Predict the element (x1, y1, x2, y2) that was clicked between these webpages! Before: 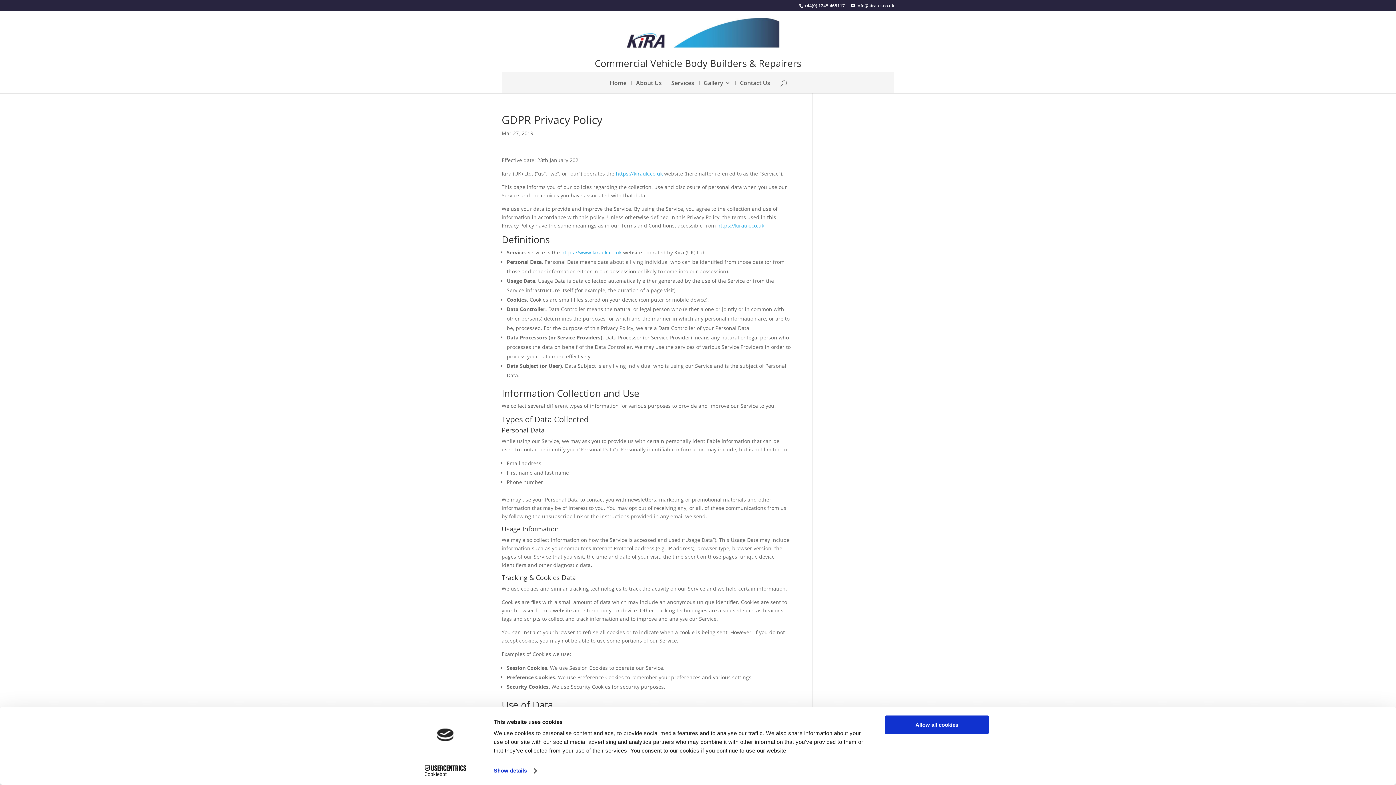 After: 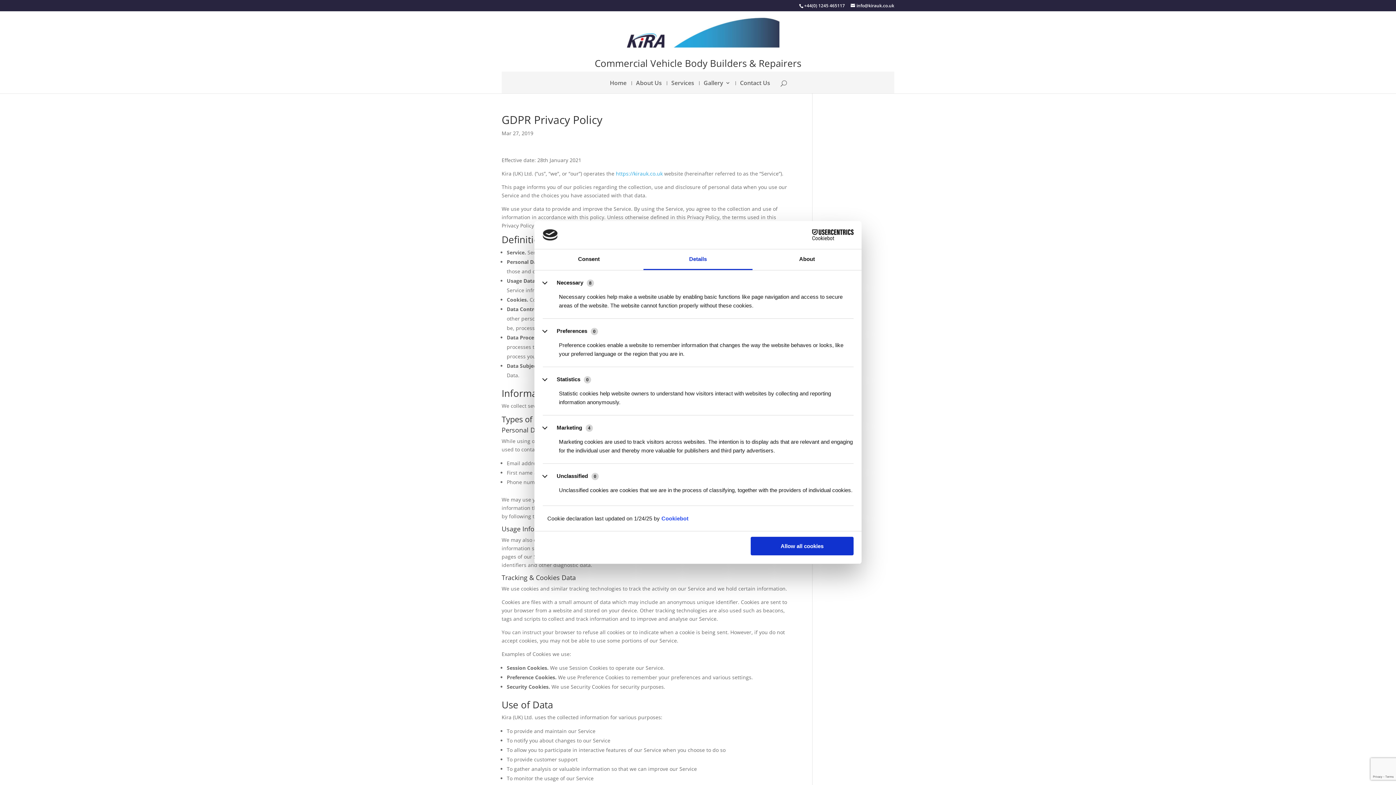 Action: bbox: (493, 765, 536, 776) label: Show details